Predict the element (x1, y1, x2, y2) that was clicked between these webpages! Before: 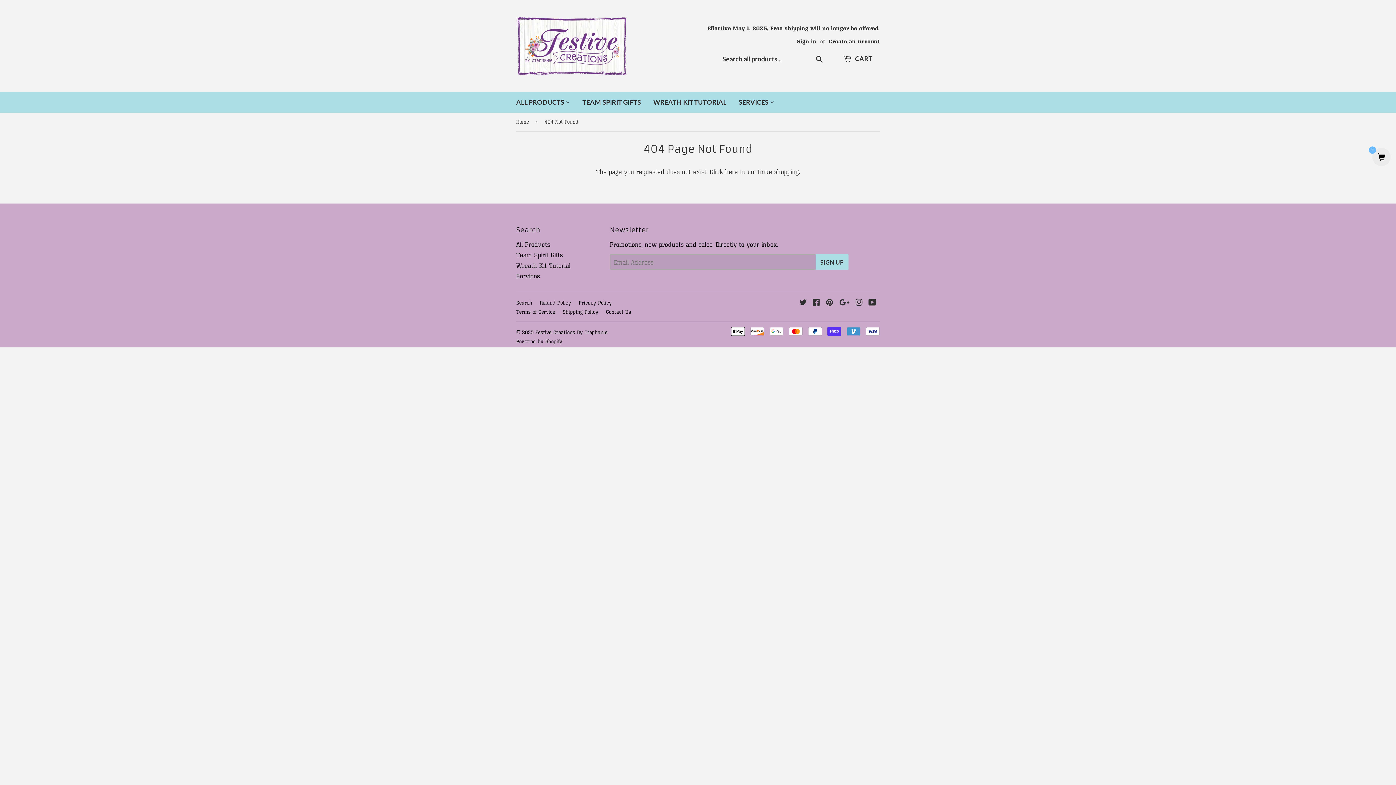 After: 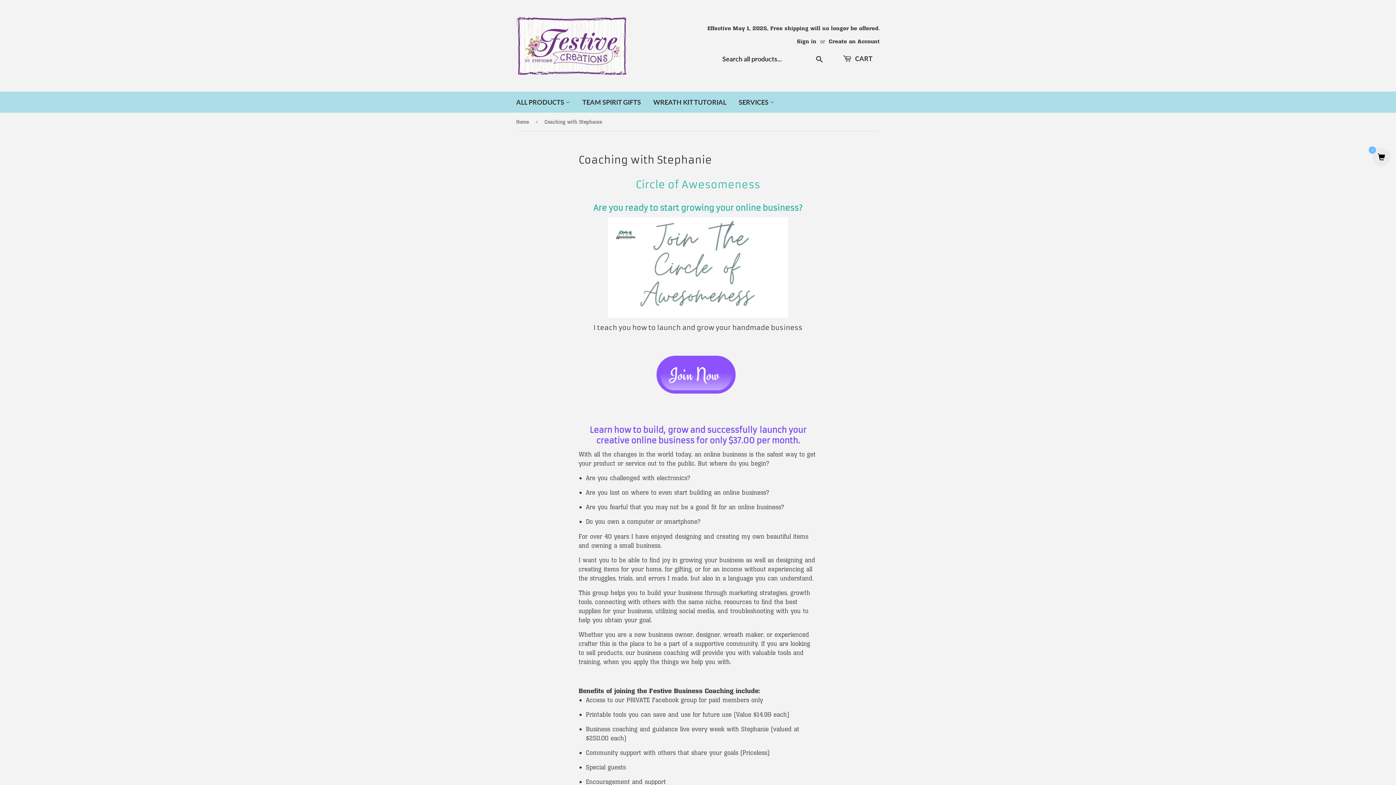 Action: label: SERVICES  bbox: (733, 91, 780, 112)